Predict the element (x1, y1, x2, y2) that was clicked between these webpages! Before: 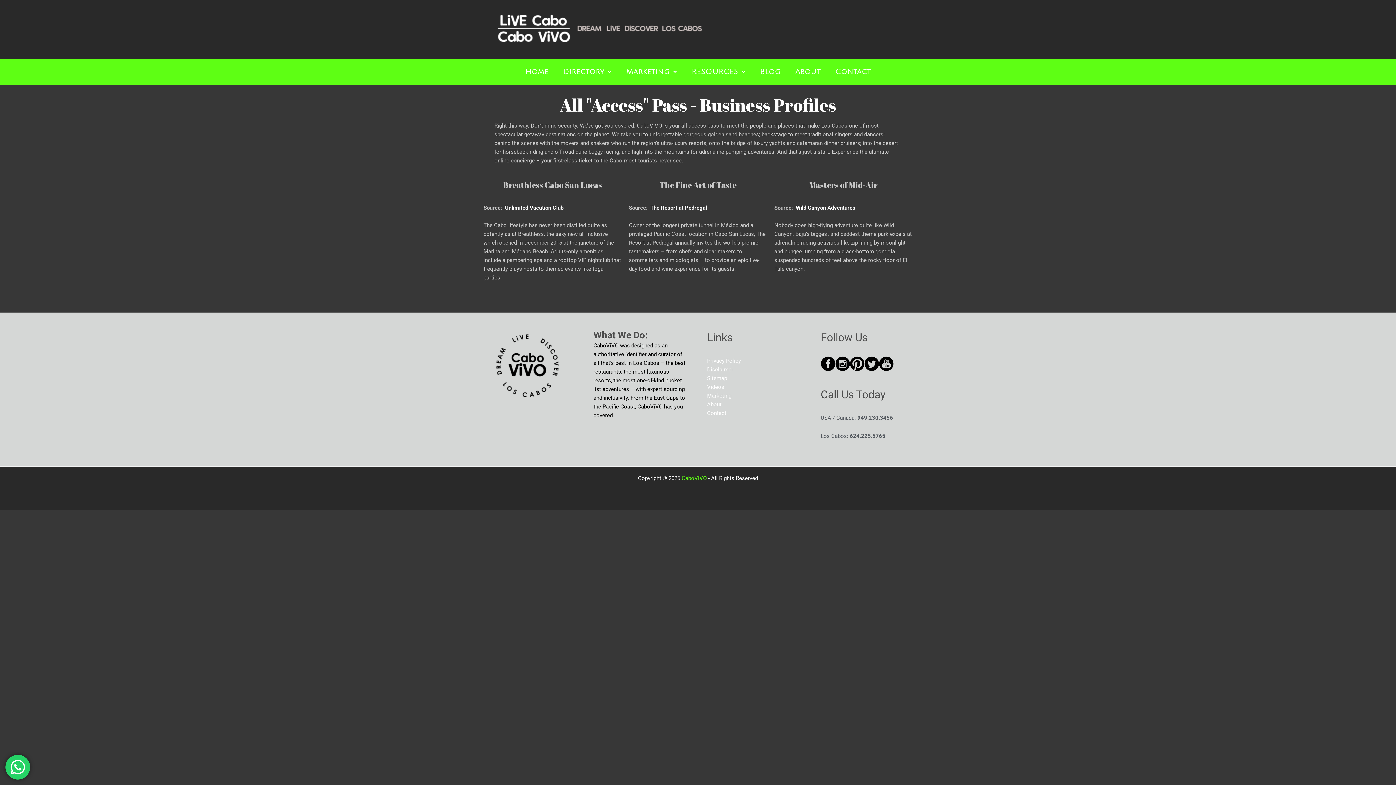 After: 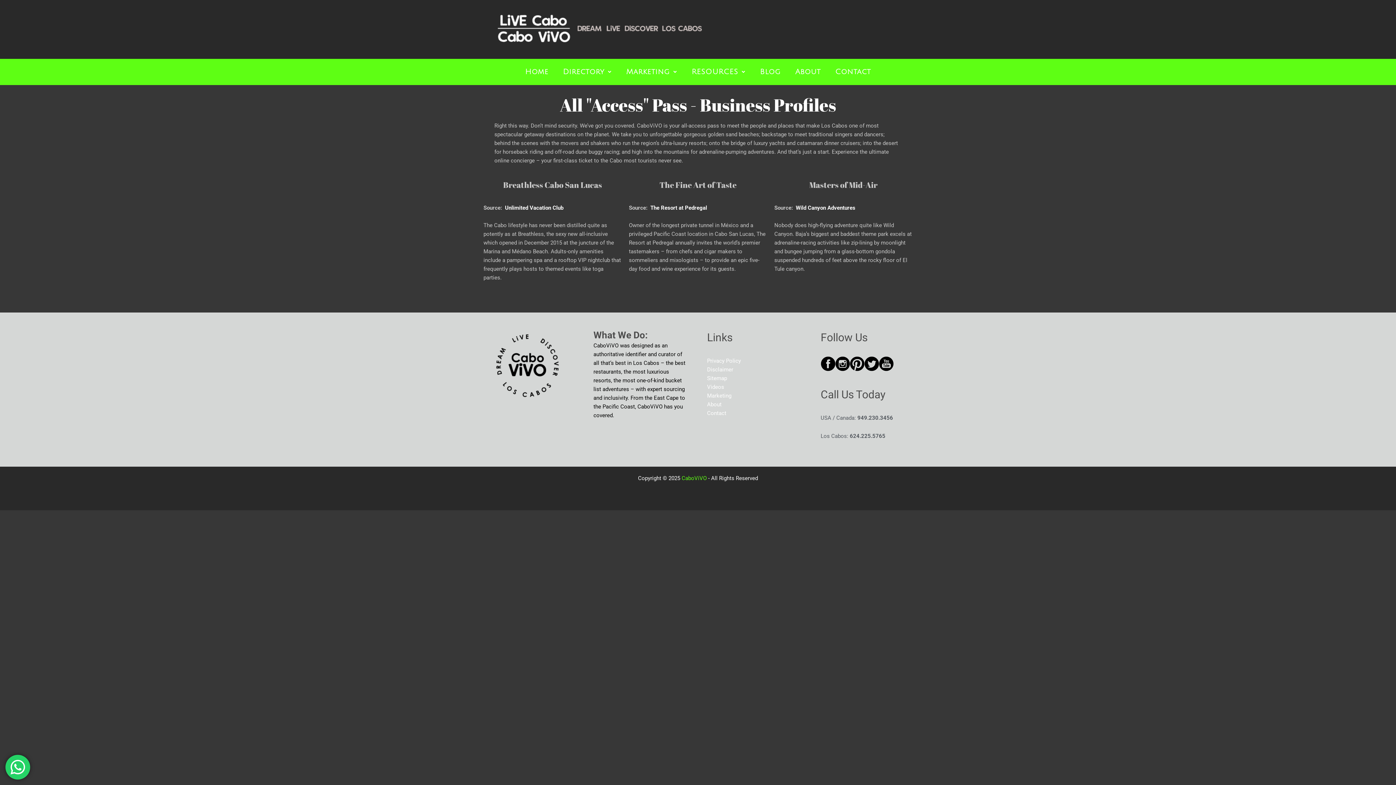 Action: bbox: (864, 356, 879, 371)